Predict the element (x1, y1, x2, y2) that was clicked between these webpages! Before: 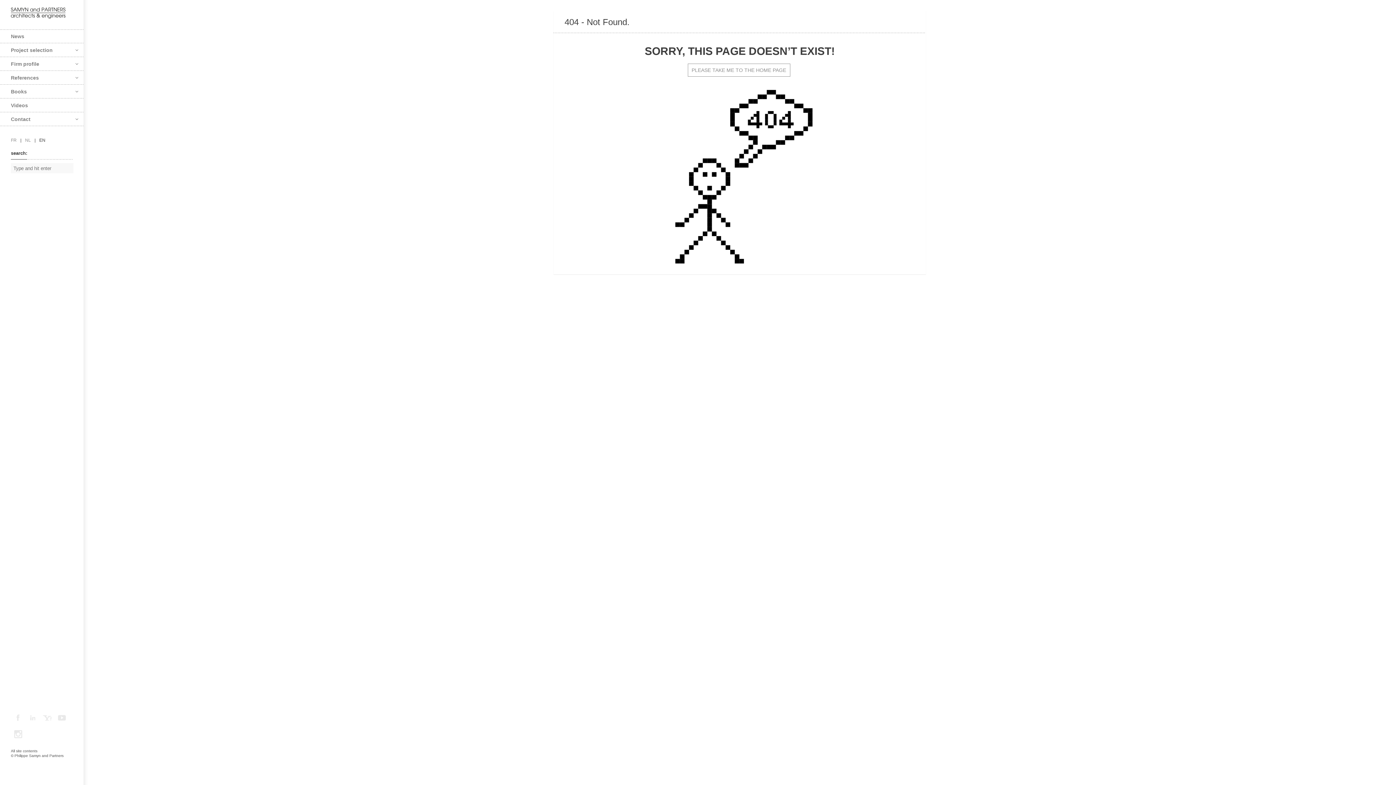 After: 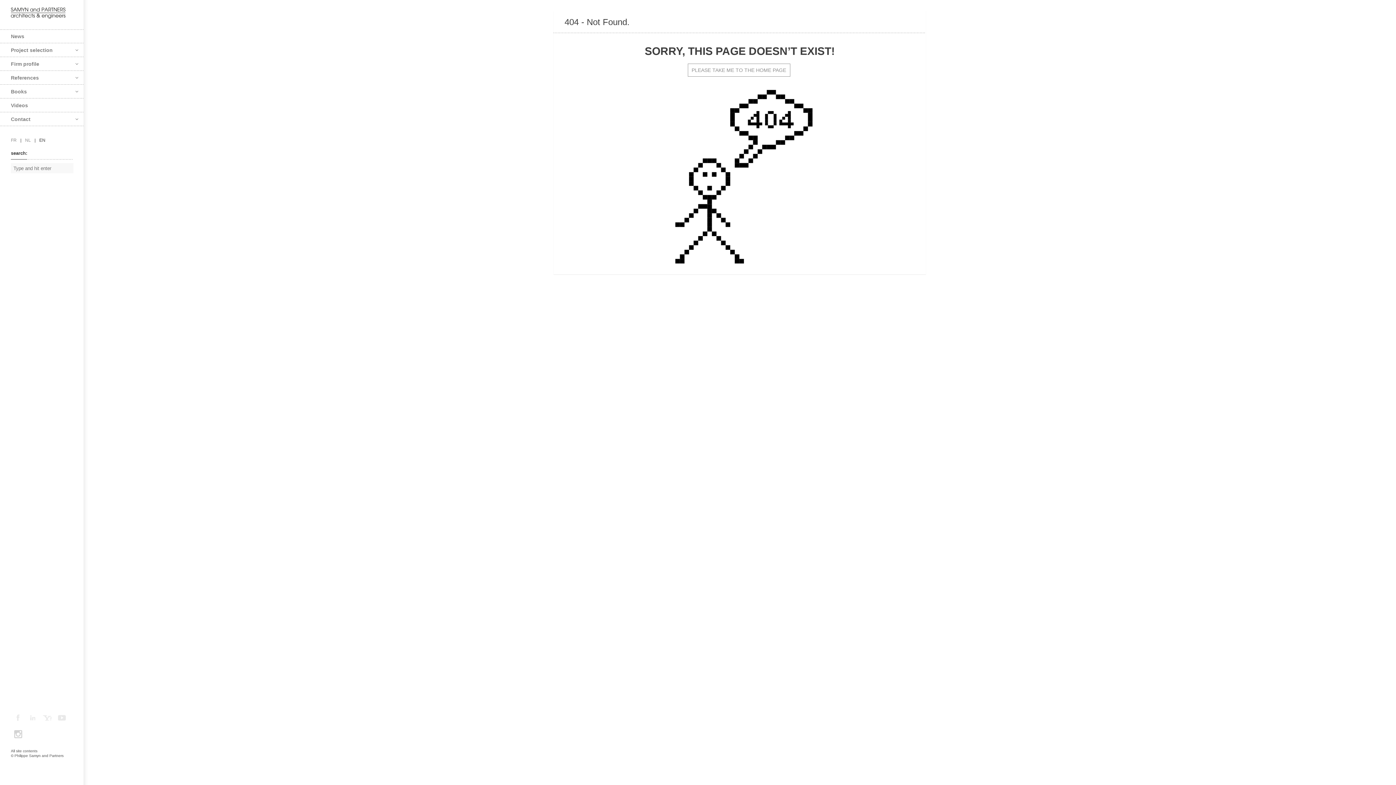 Action: bbox: (10, 727, 25, 741)